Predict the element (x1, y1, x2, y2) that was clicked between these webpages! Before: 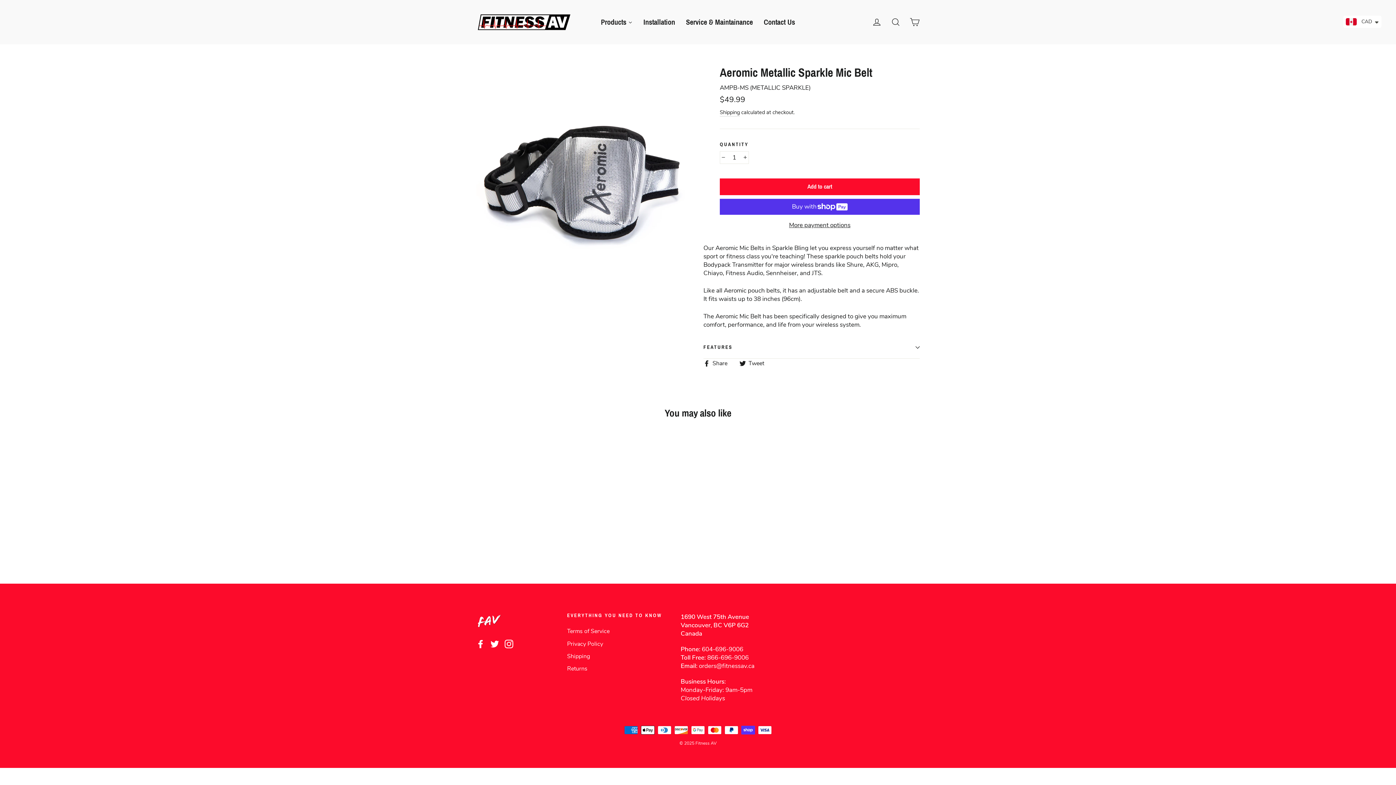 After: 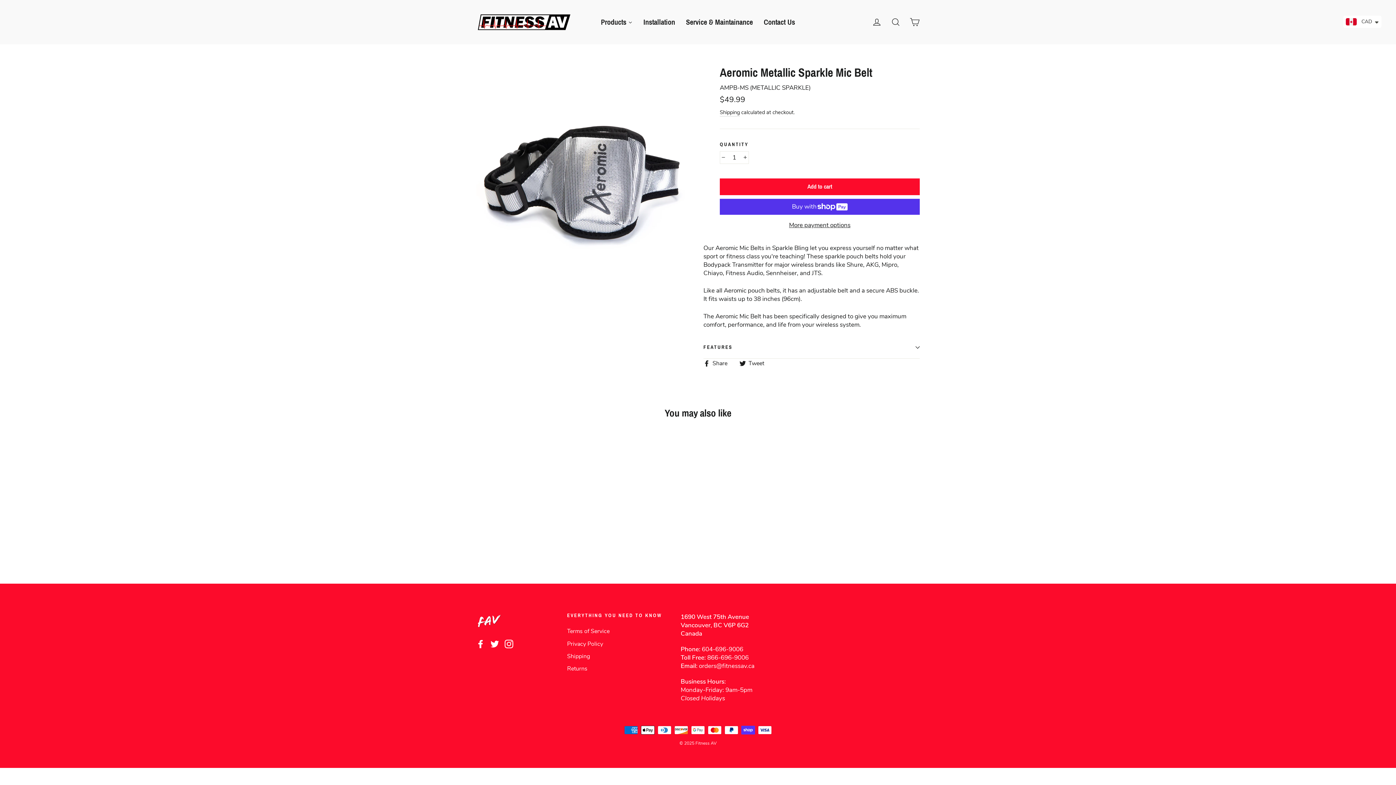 Action: bbox: (739, 359, 769, 367) label:  Tweet
Tweet on Twitter